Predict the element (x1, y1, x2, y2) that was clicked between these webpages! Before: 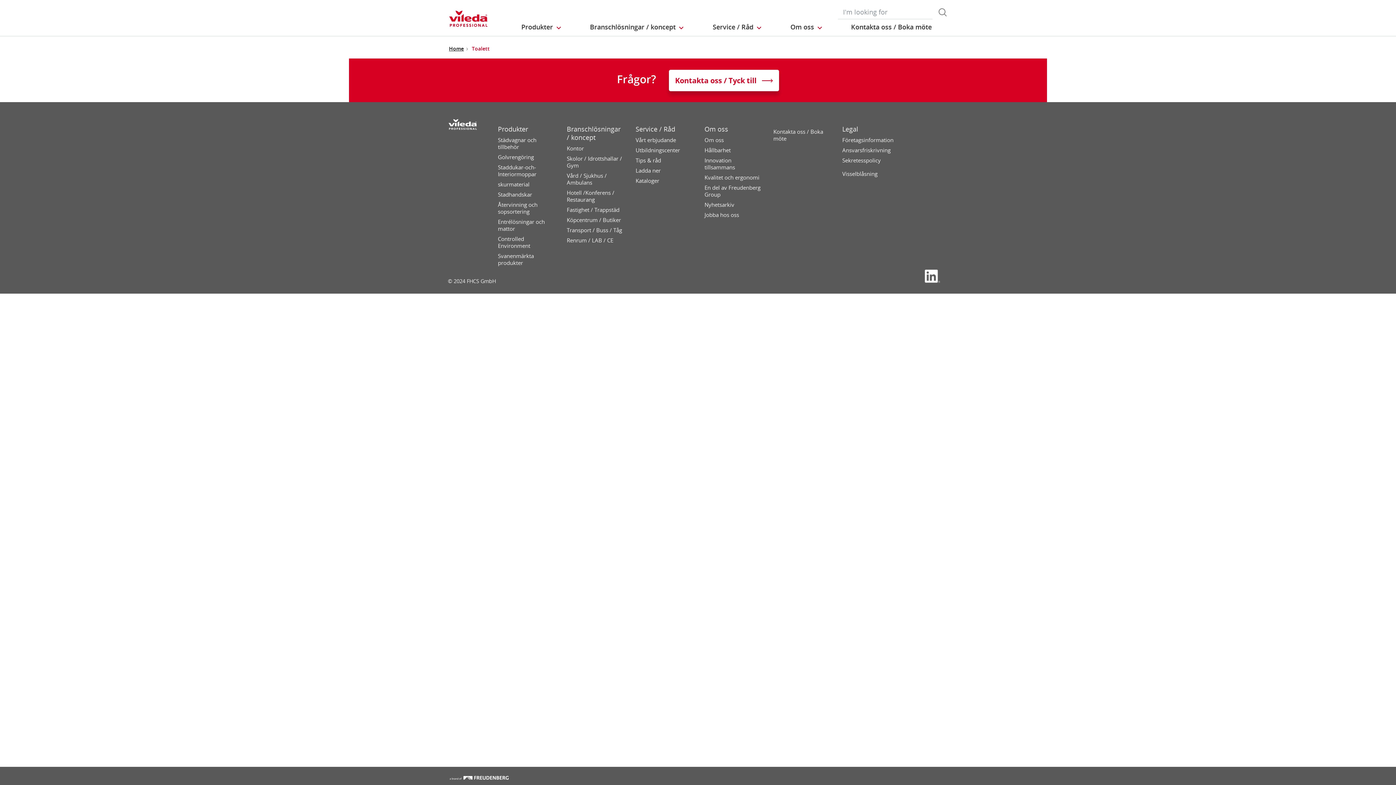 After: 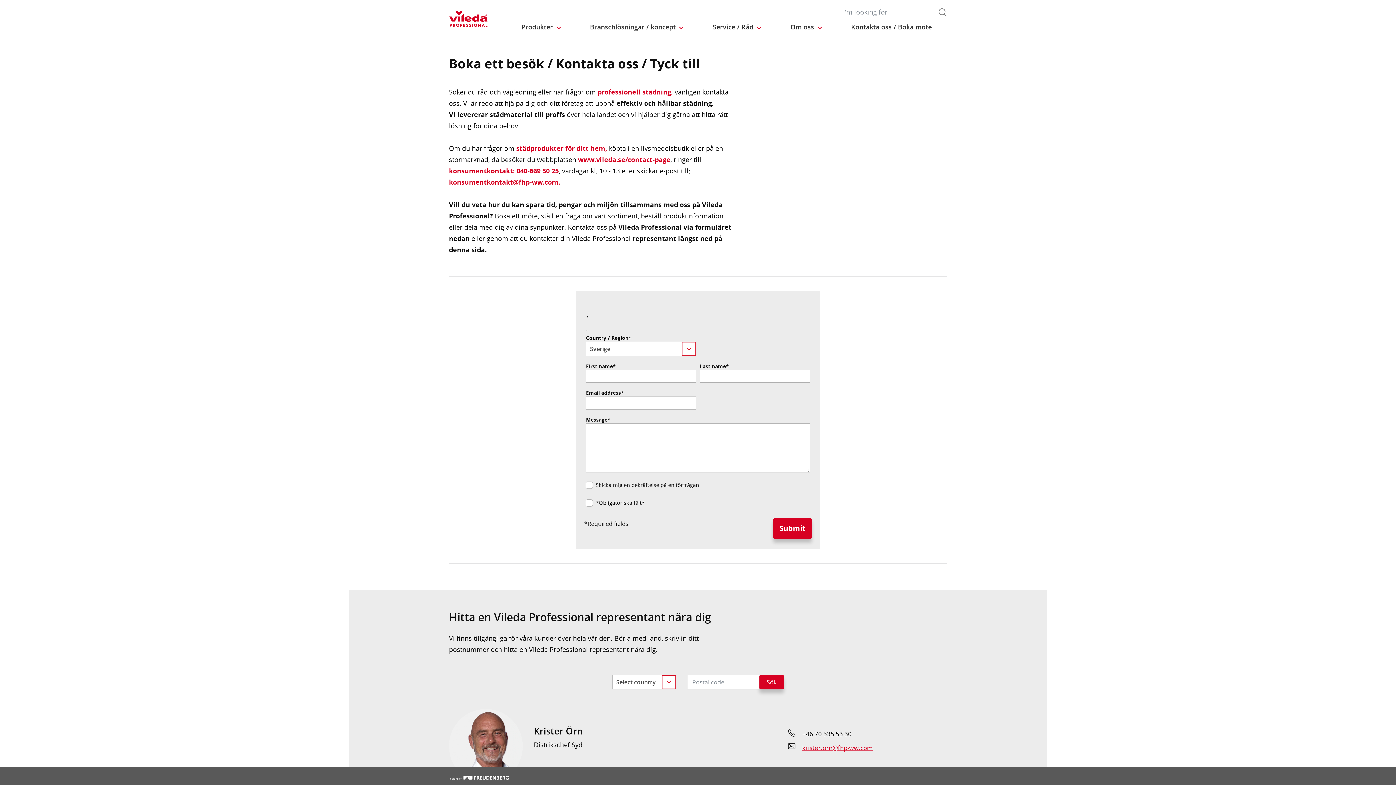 Action: bbox: (773, 128, 842, 145) label: Kontakta oss / Boka möte